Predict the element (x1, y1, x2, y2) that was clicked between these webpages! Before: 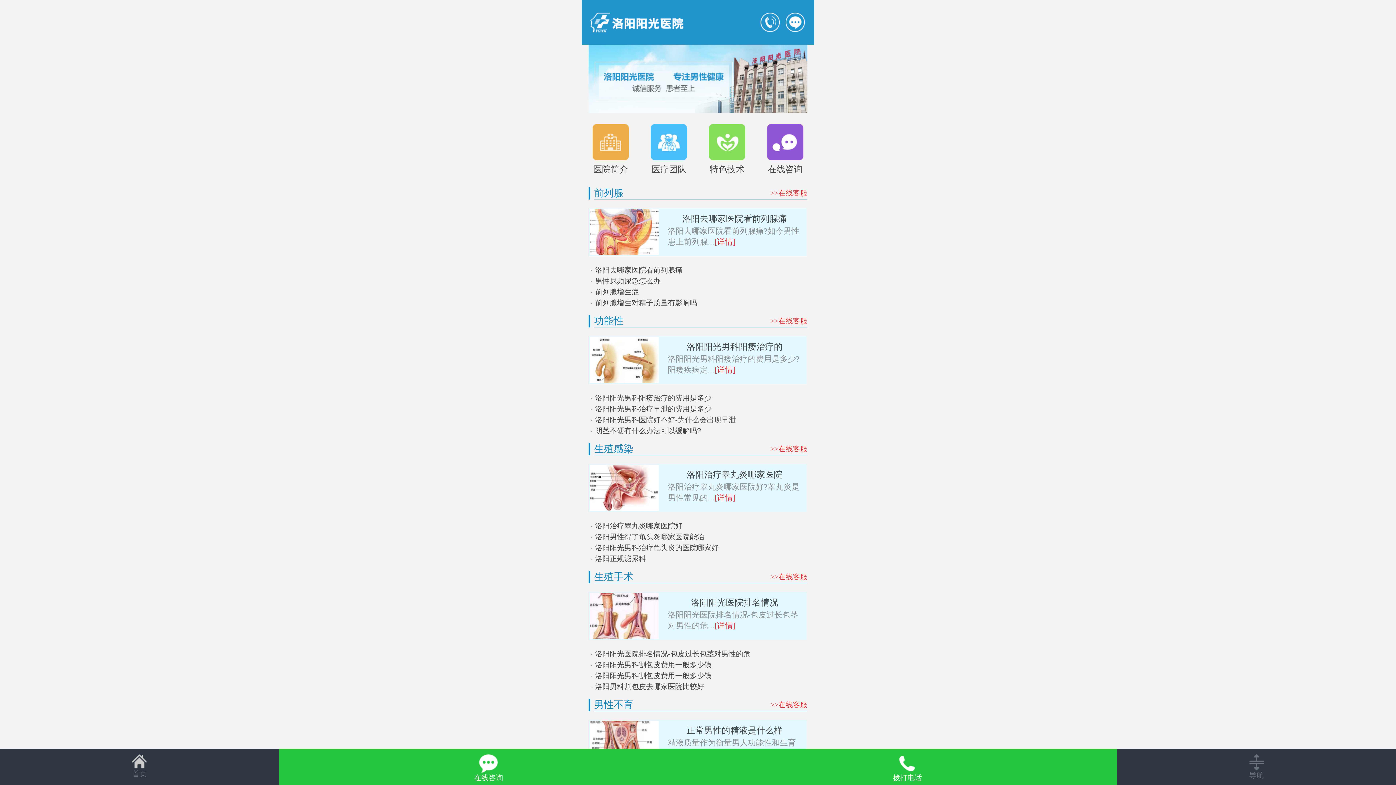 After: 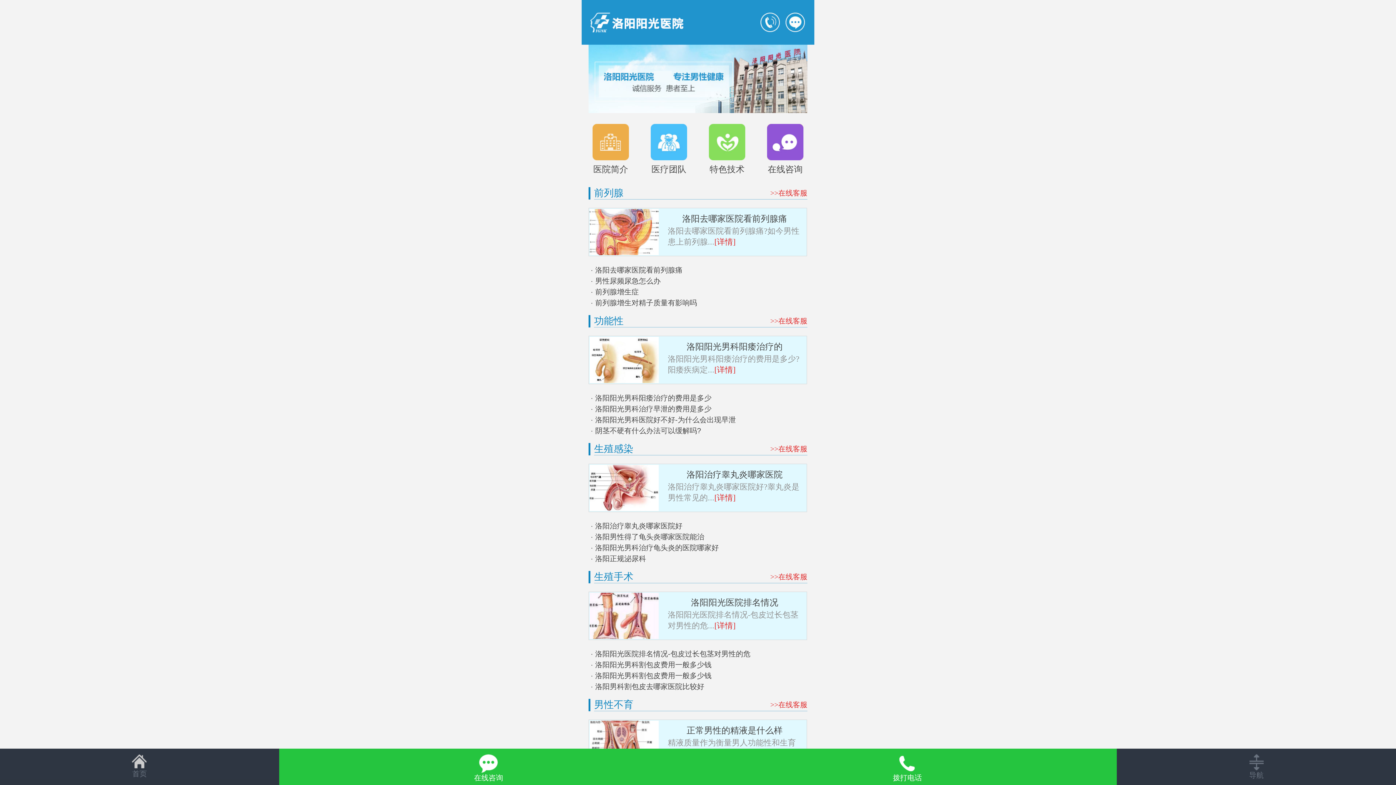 Action: bbox: (590, 298, 697, 306) label: · 前列腺增生对精子质量有影响吗